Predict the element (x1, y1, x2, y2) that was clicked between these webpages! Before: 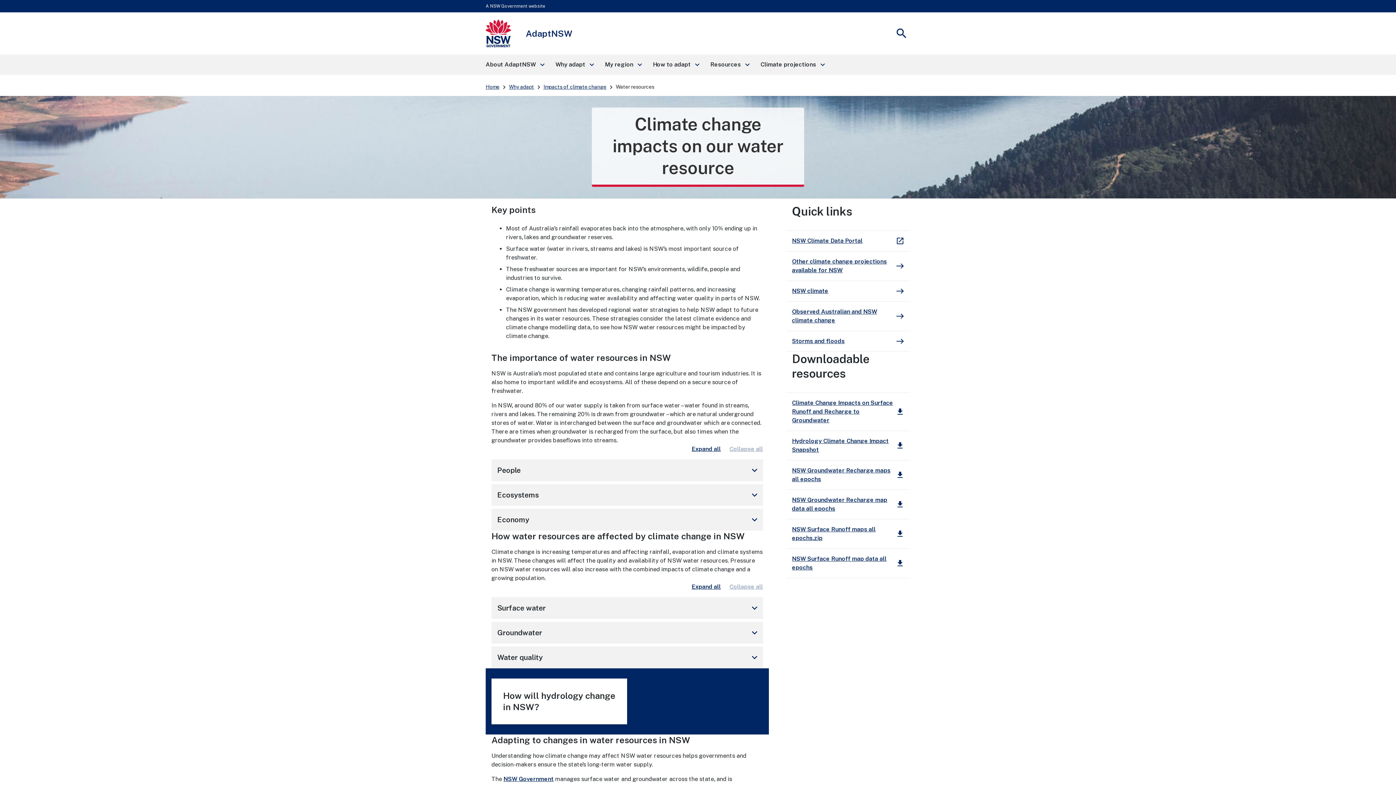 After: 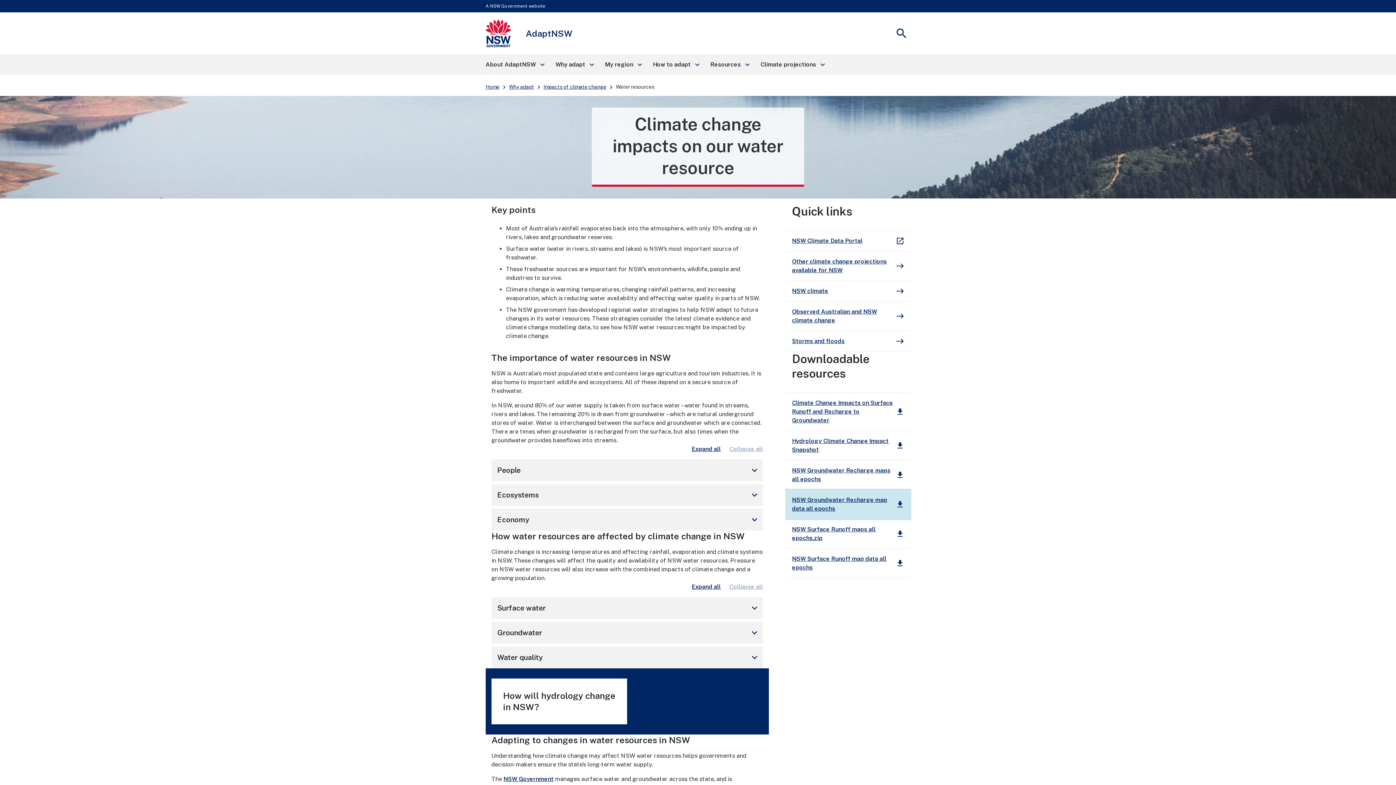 Action: bbox: (786, 490, 910, 519) label: NSW Groundwater Recharge map data all epochs
get_app